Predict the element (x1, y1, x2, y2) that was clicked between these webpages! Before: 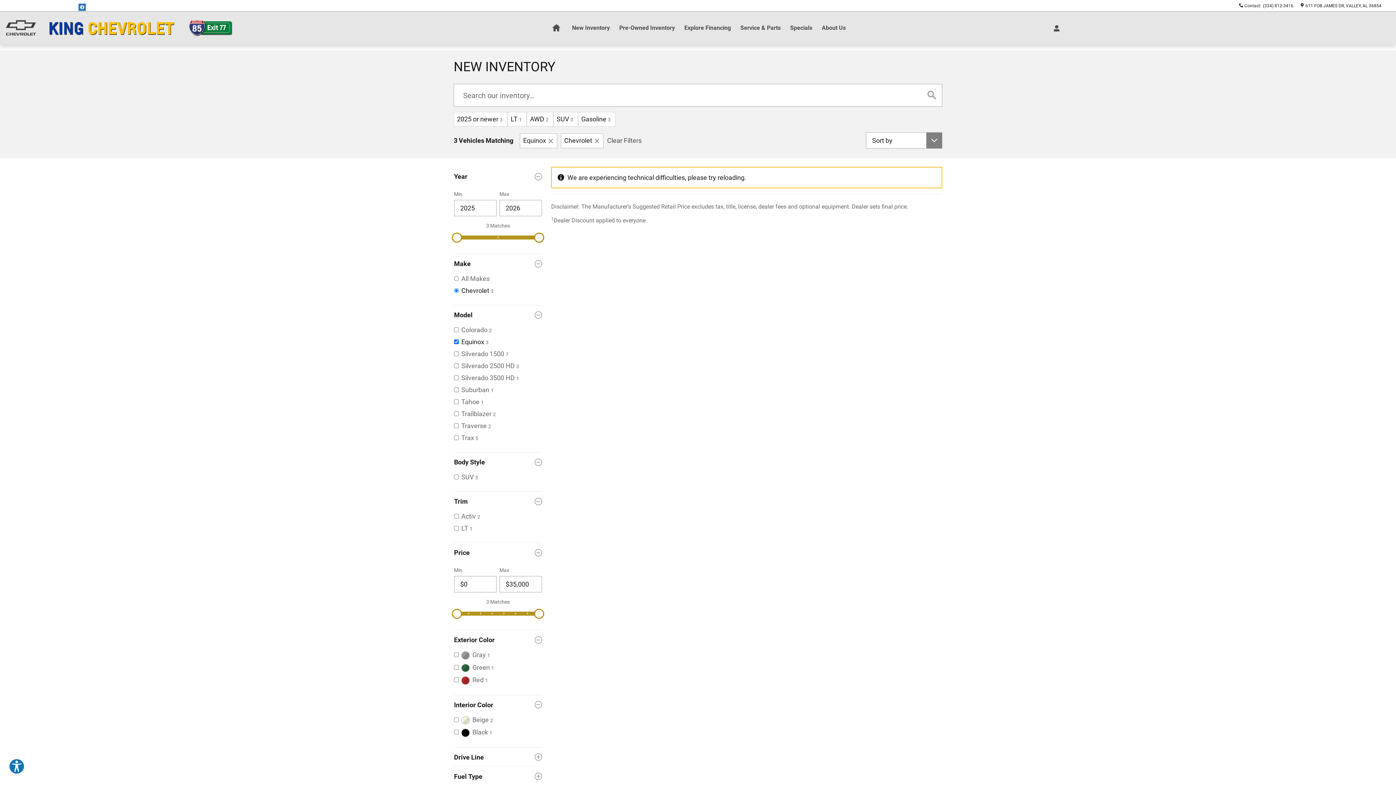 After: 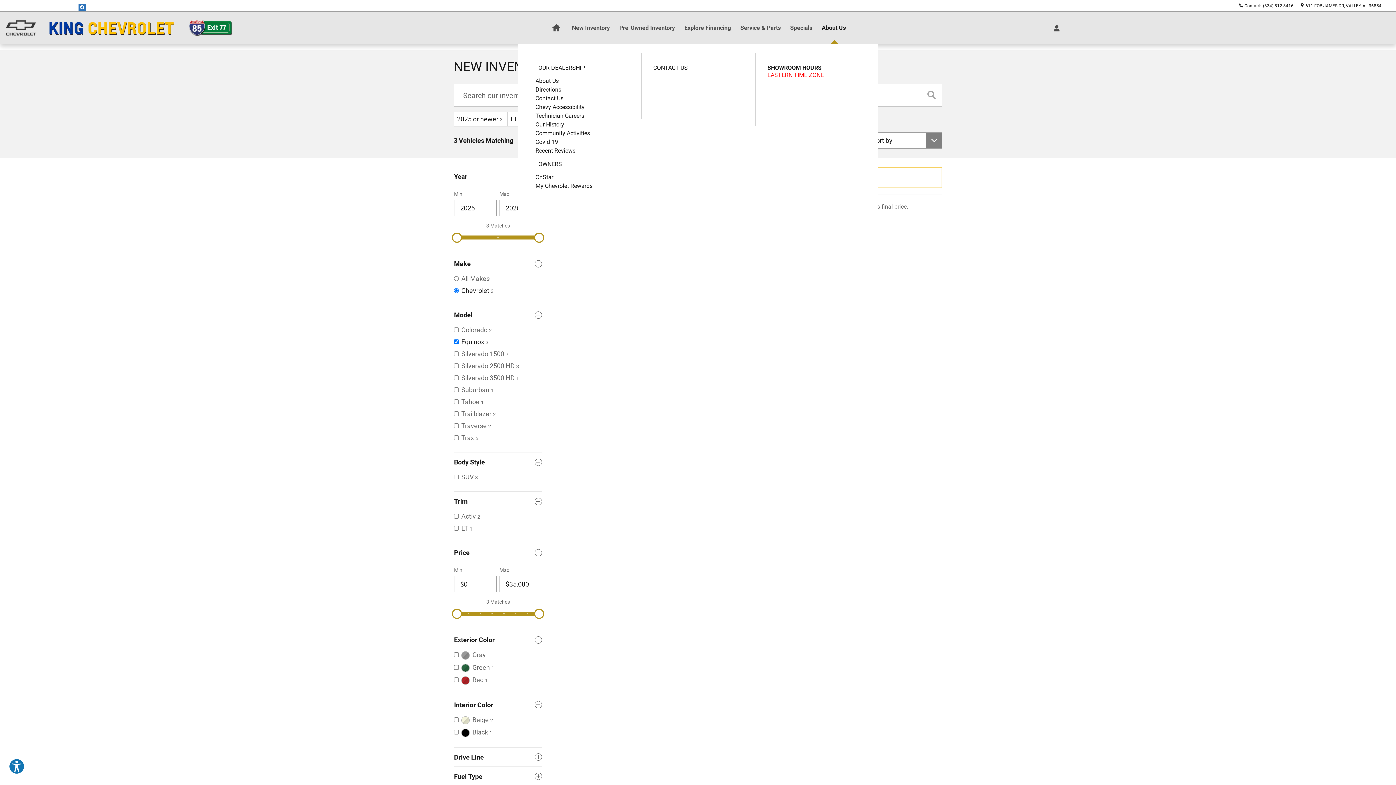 Action: label: About Us bbox: (822, 10, 857, 43)